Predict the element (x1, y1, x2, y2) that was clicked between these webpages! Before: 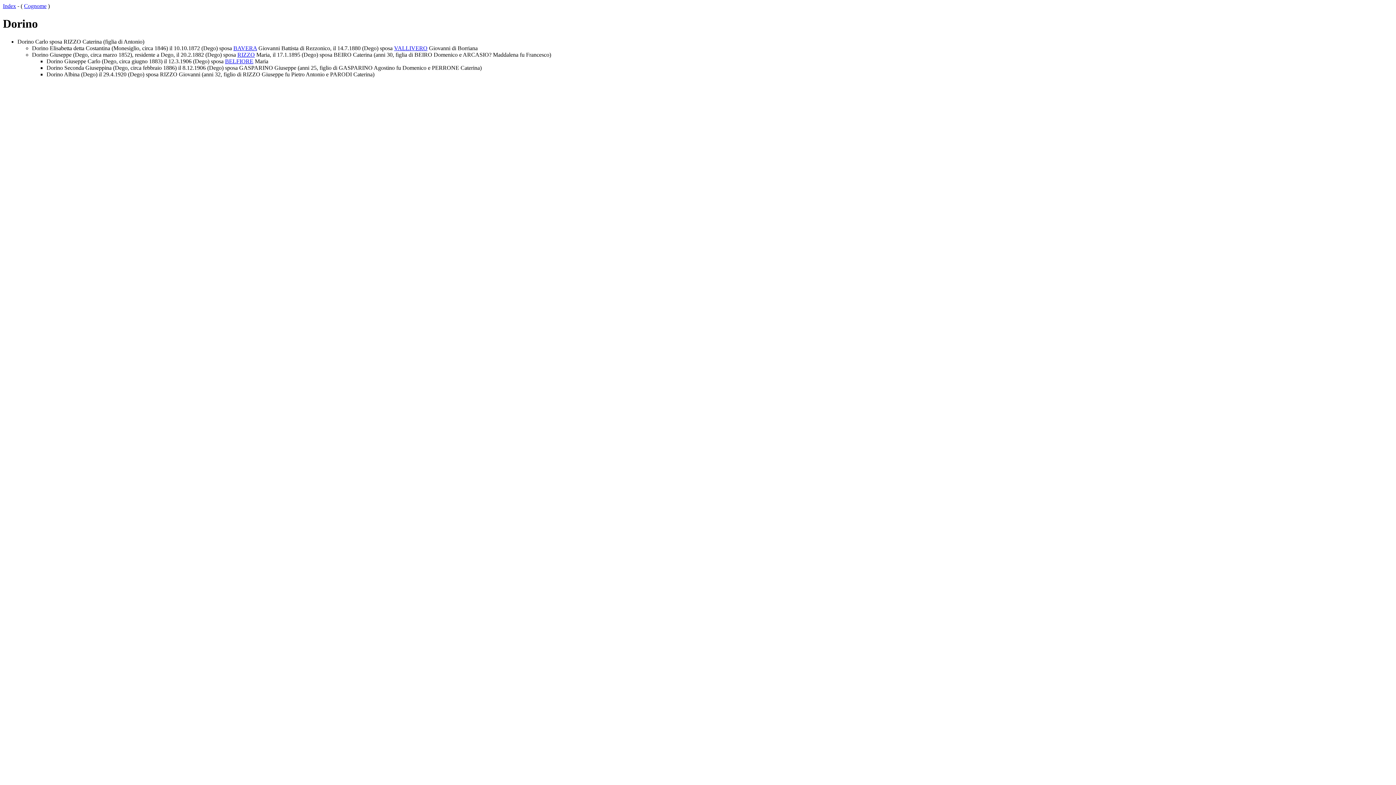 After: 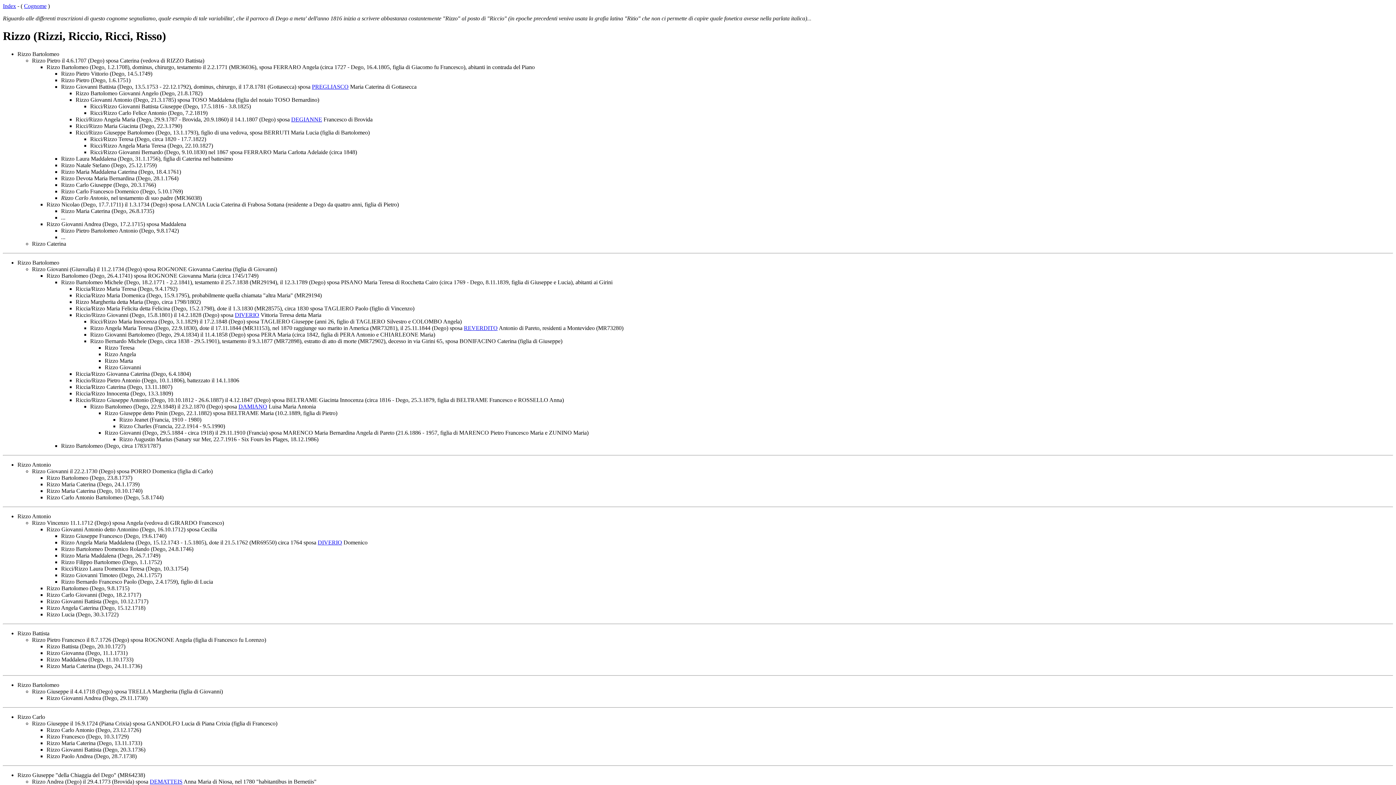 Action: bbox: (237, 51, 254, 57) label: RIZZO